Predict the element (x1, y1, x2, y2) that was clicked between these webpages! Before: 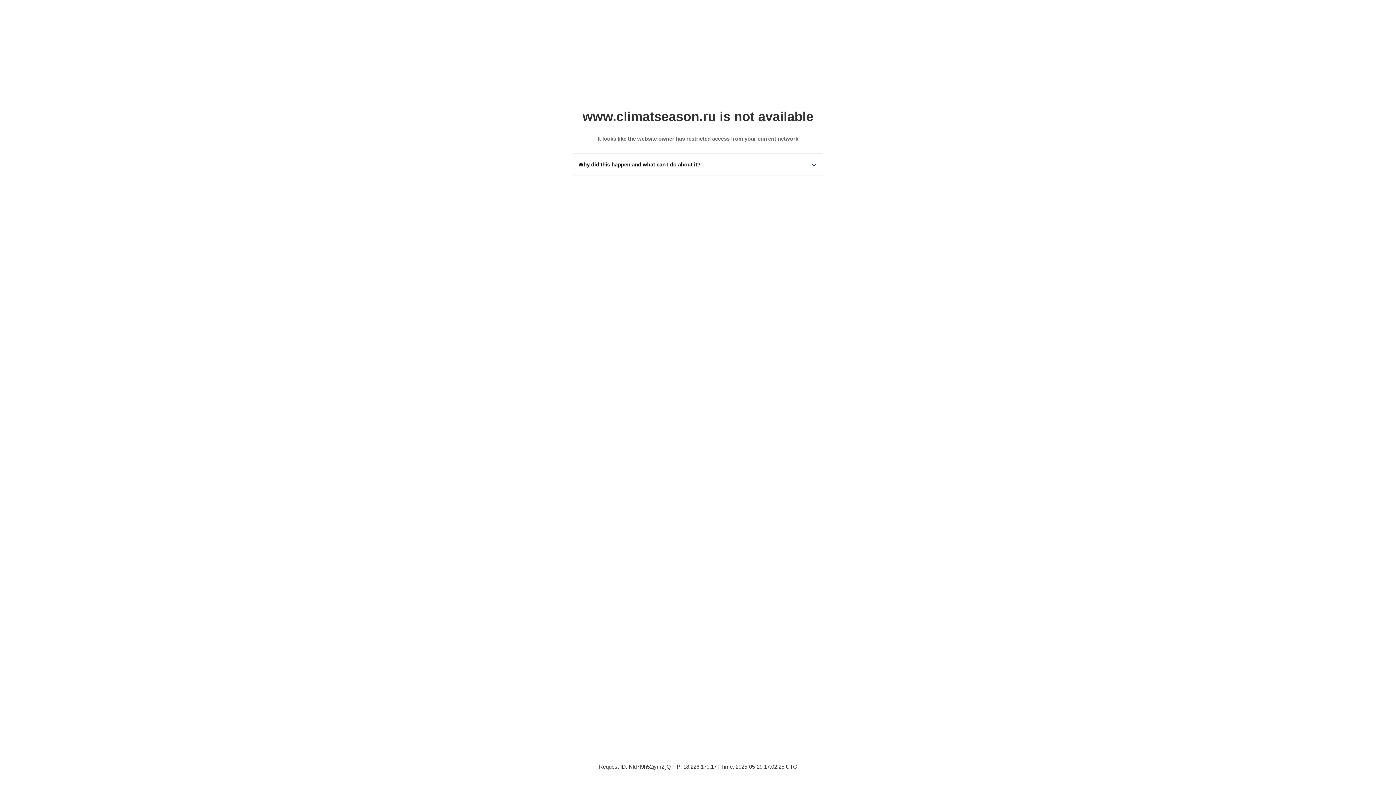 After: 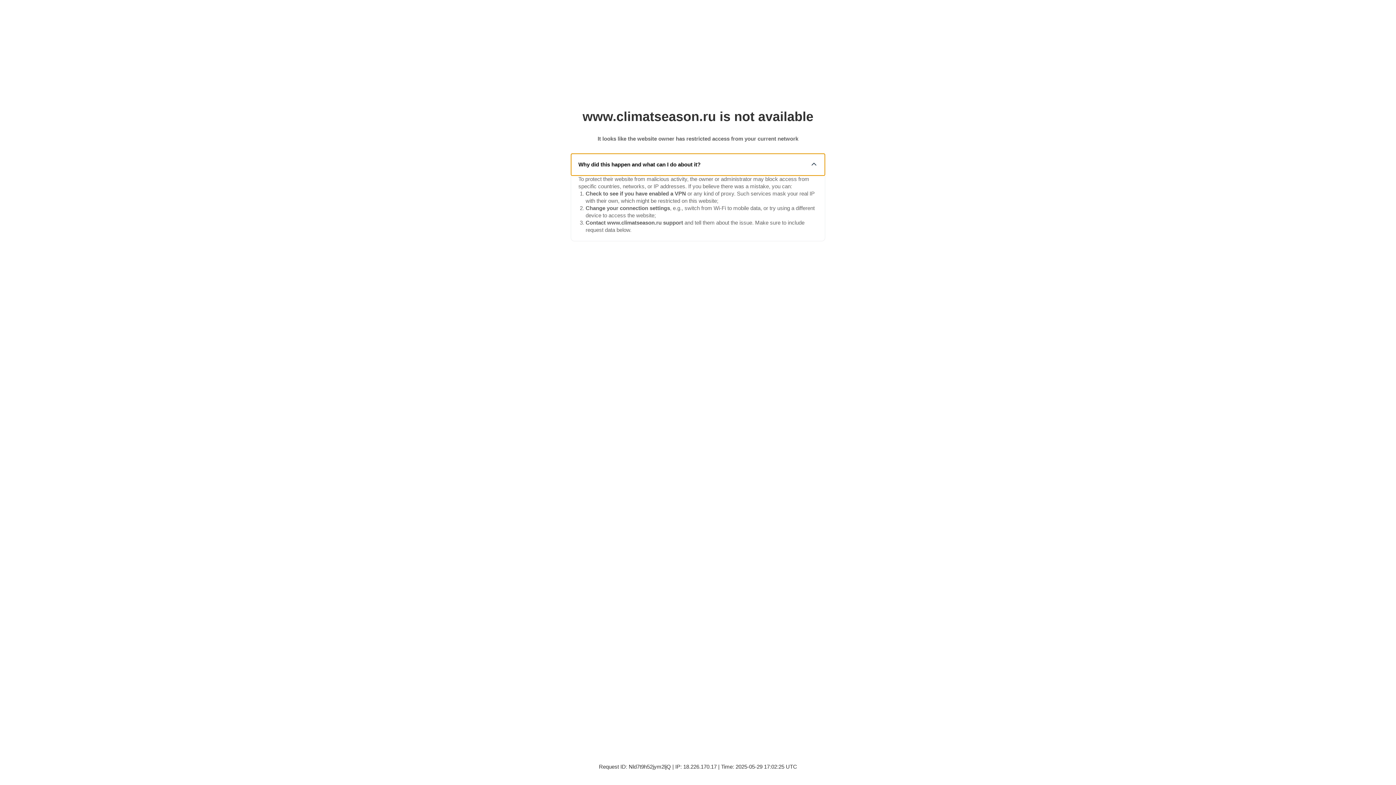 Action: label: Why did this happen and what can I do about it? bbox: (571, 153, 825, 175)